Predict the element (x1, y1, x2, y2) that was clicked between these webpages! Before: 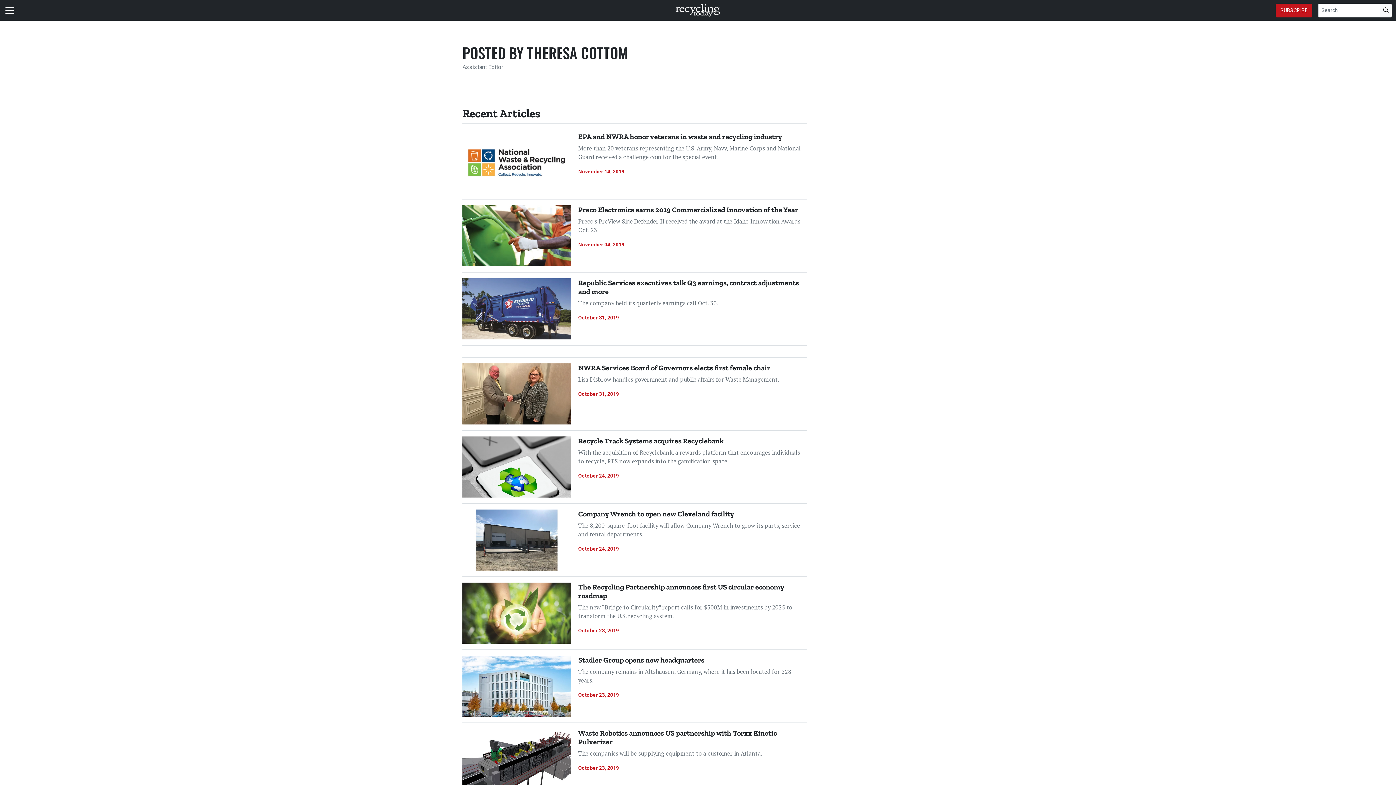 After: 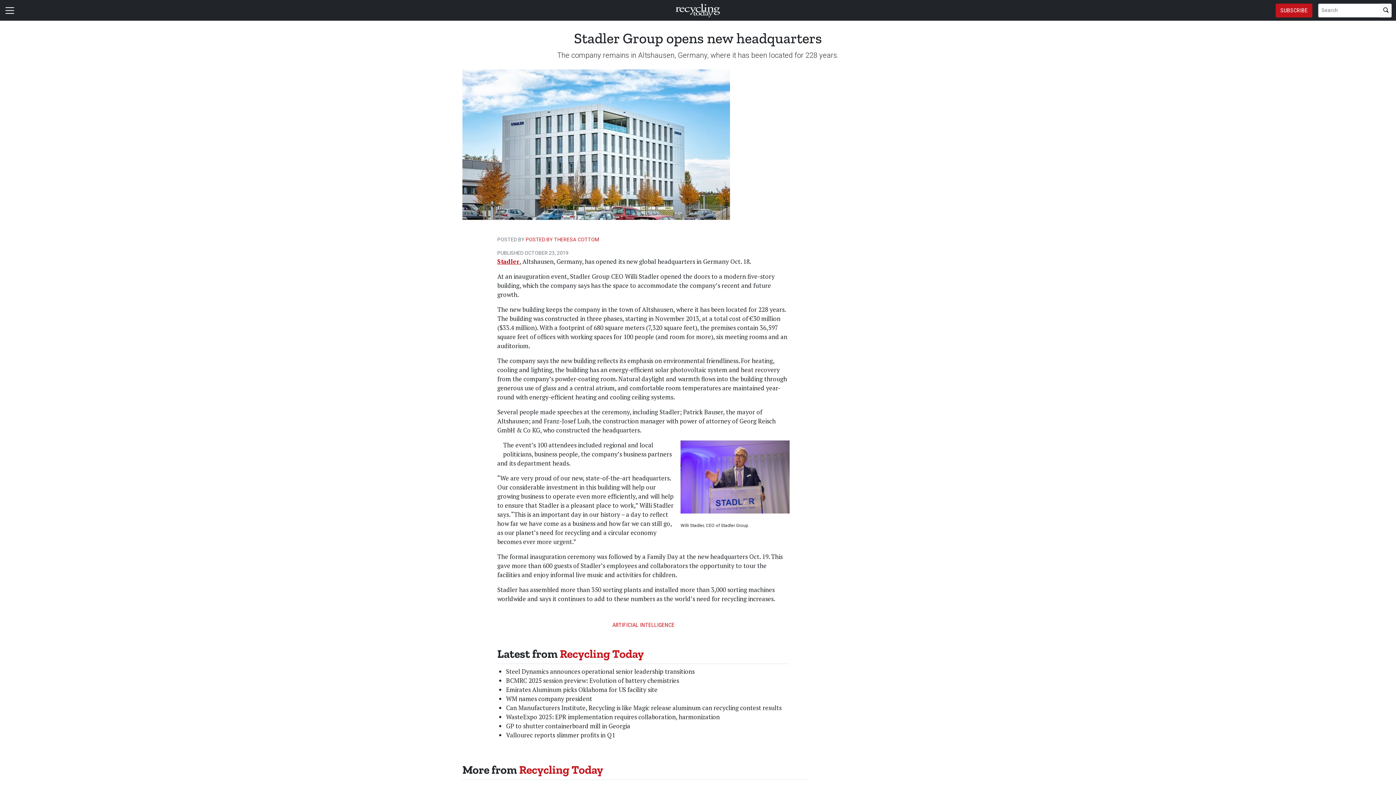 Action: bbox: (578, 655, 704, 664) label: Stadler Group opens new headquarters